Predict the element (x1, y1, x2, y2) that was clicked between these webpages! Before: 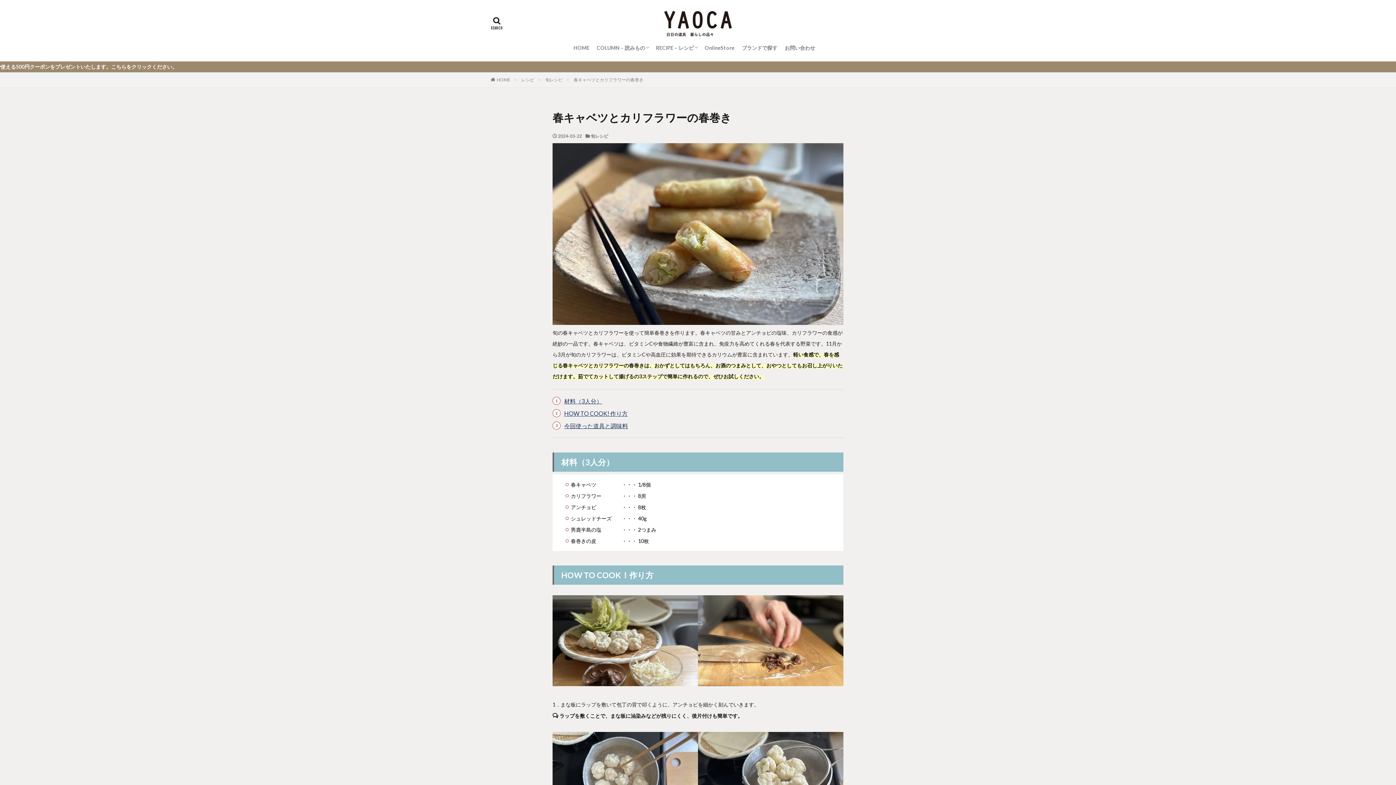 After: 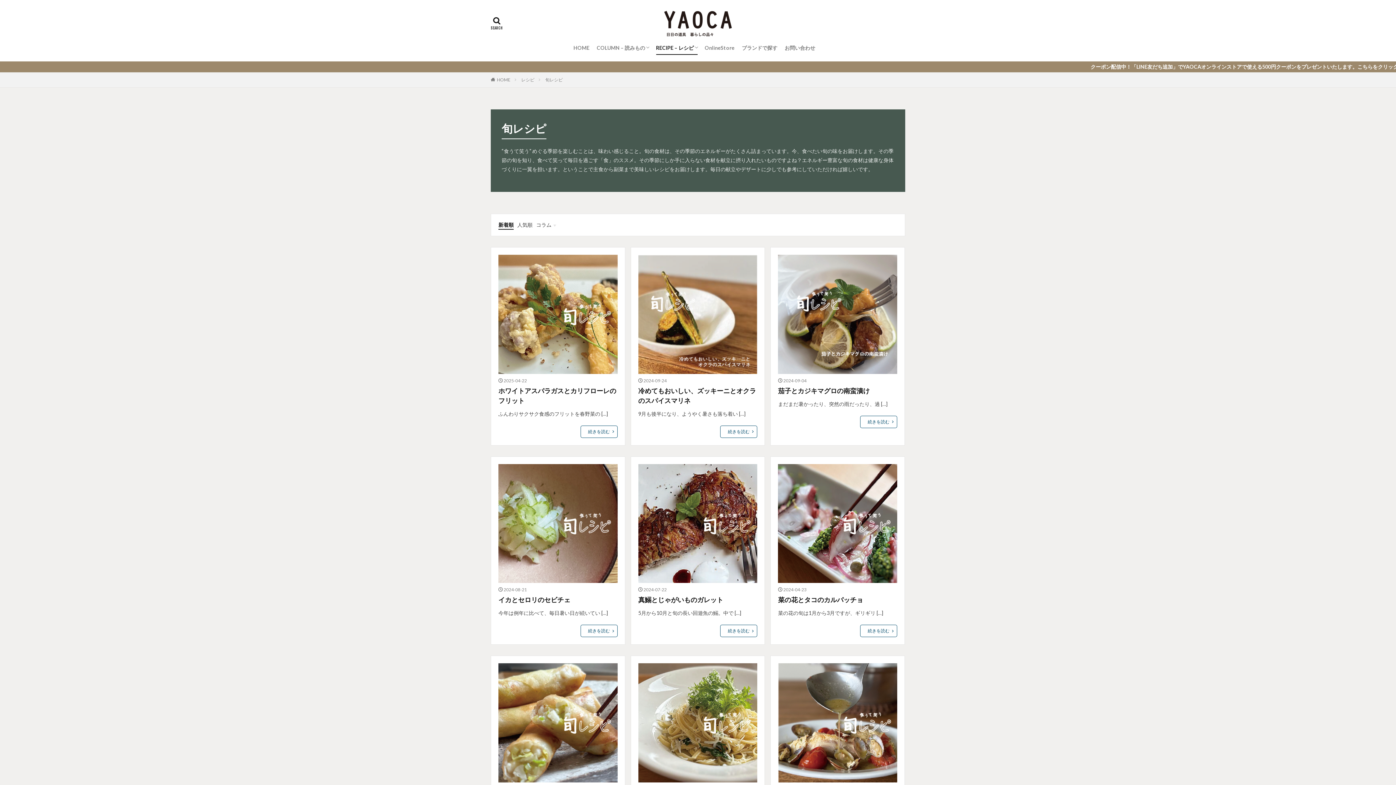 Action: bbox: (545, 77, 562, 82) label: 旬レシピ